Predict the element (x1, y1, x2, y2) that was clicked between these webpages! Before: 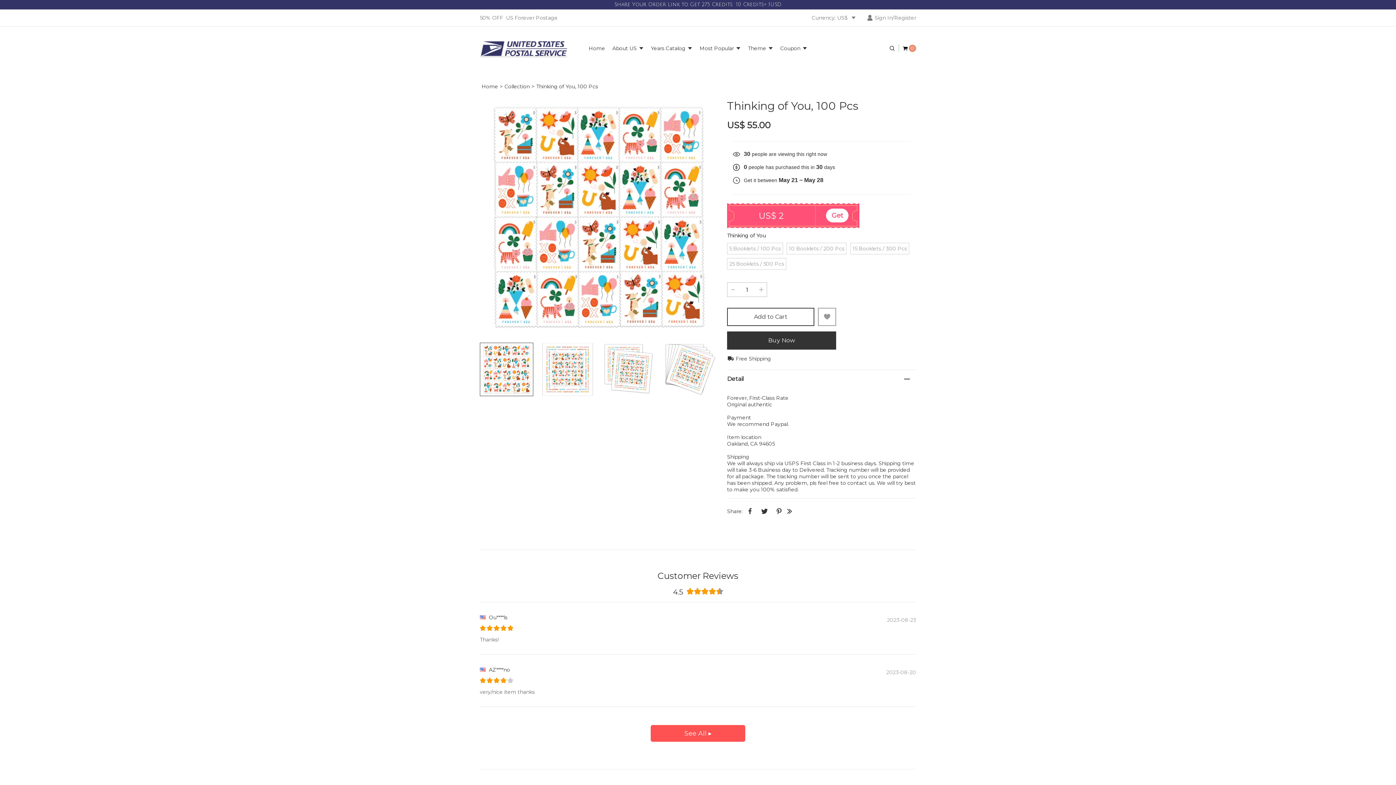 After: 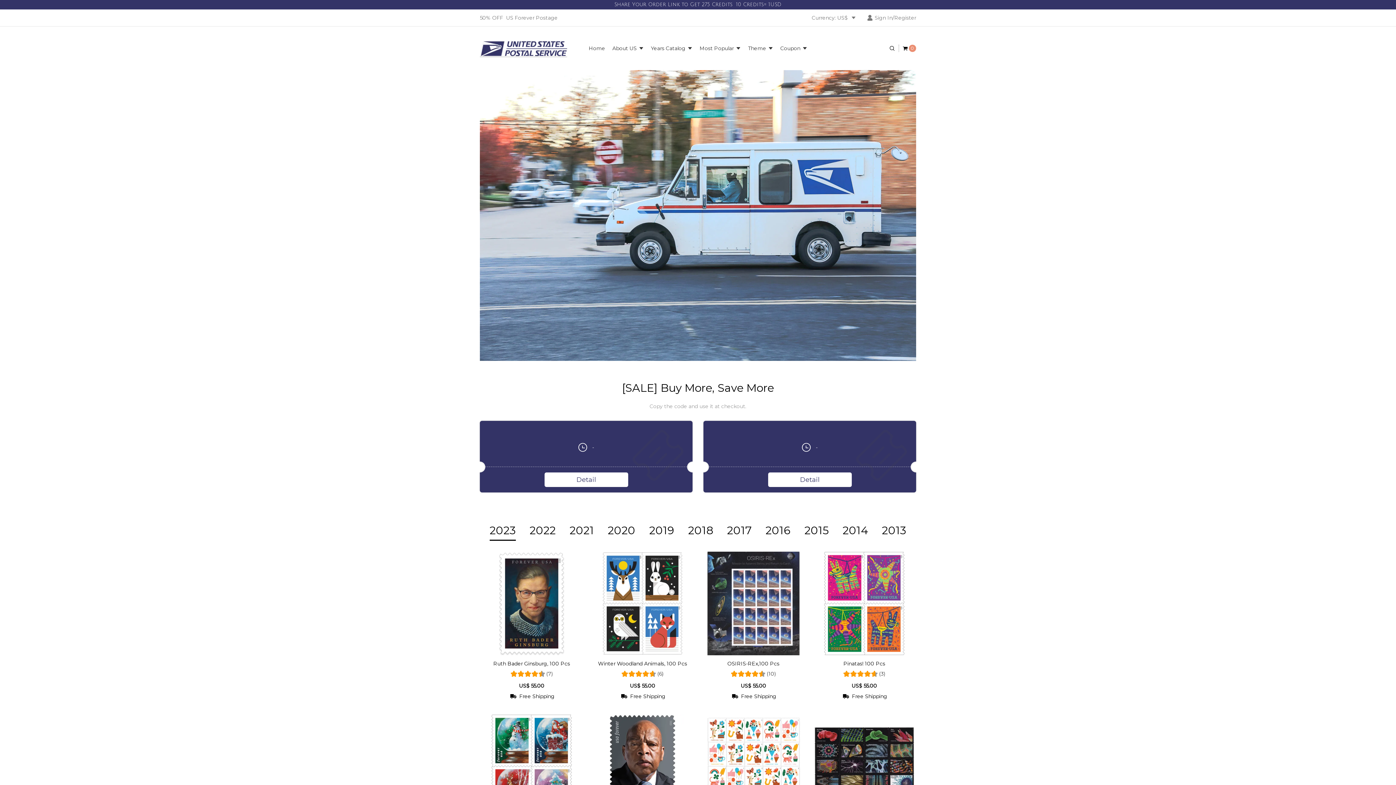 Action: bbox: (480, 39, 567, 56)